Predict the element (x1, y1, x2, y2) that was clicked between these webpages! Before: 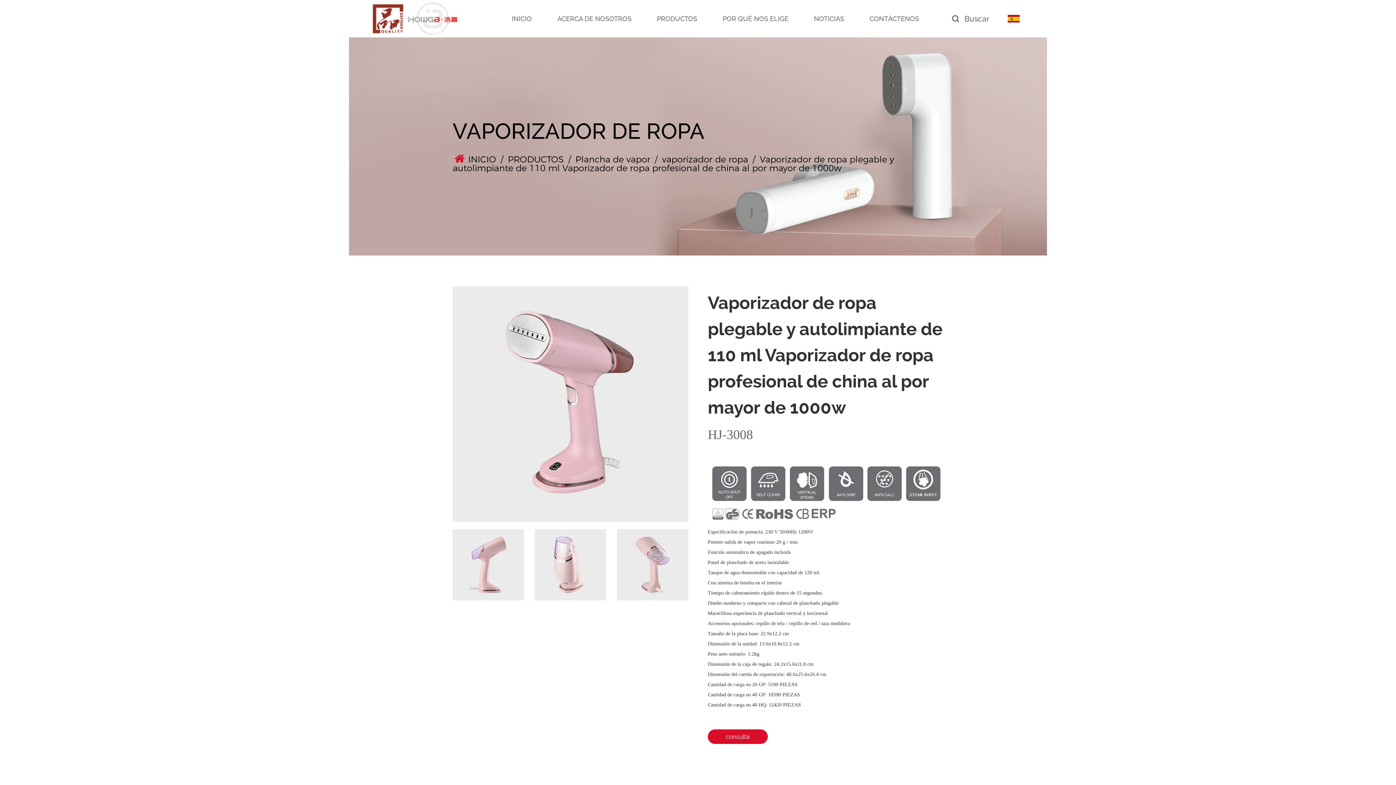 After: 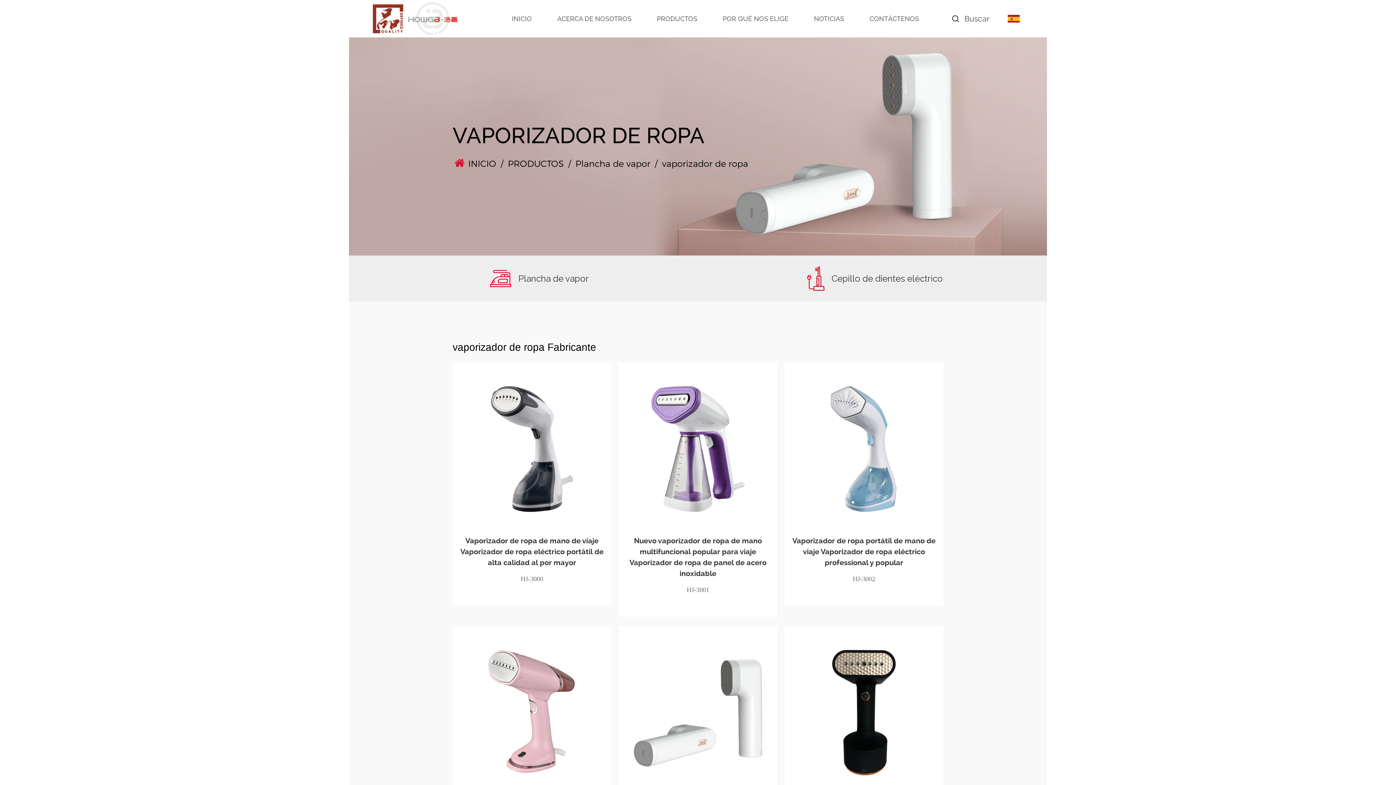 Action: bbox: (662, 154, 748, 164) label: vaporizador de ropa